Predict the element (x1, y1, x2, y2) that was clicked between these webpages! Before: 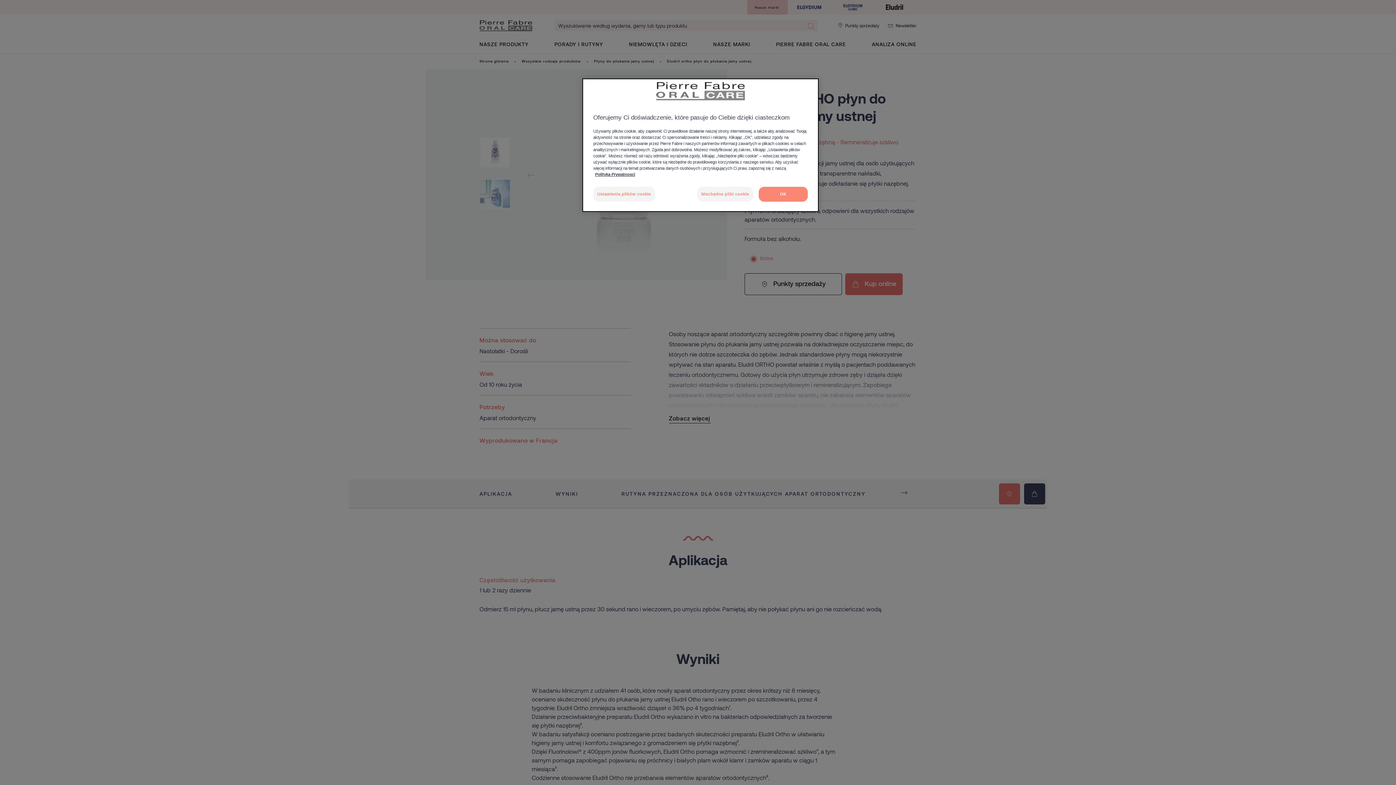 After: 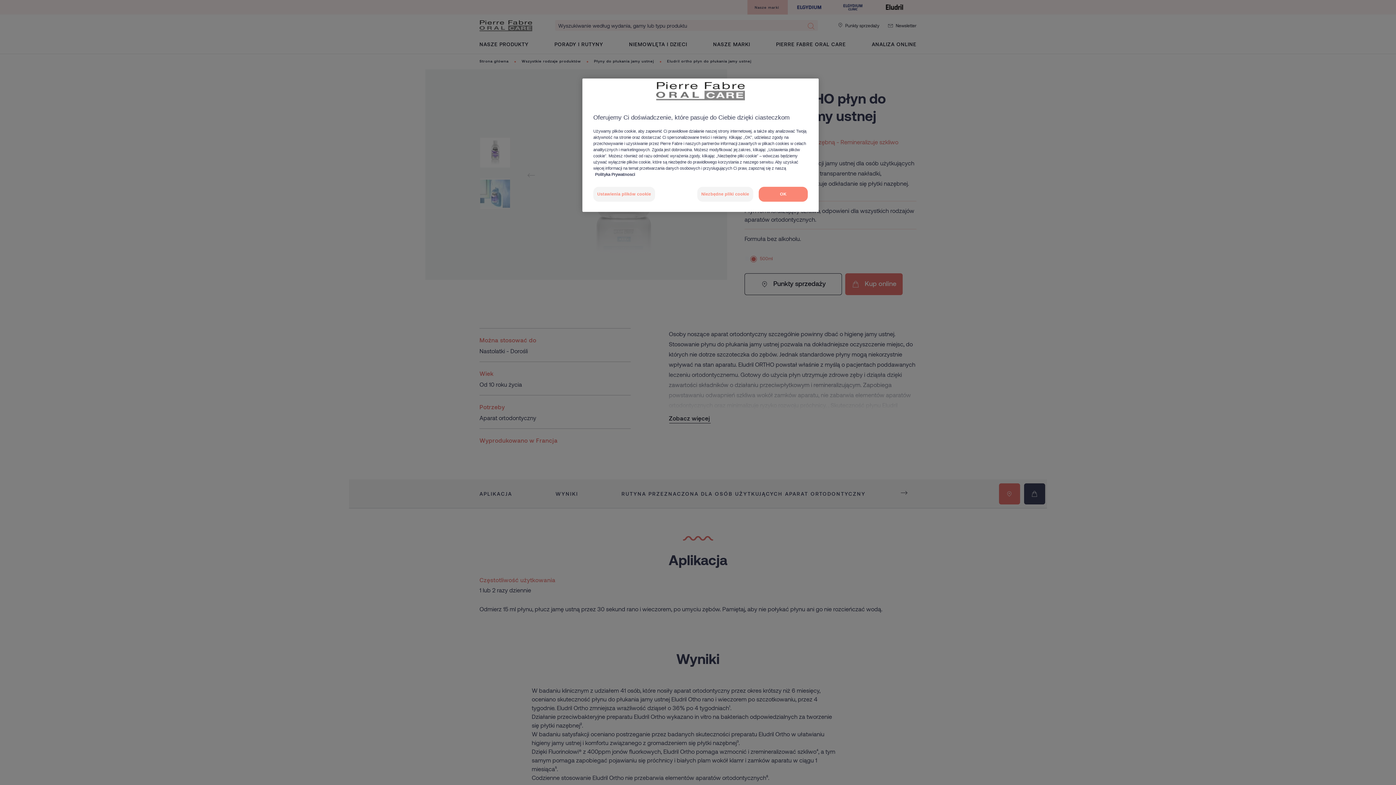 Action: label: Więcej informacji o Twojej prywatności, otwiera się w nowym oknie bbox: (595, 171, 808, 177)